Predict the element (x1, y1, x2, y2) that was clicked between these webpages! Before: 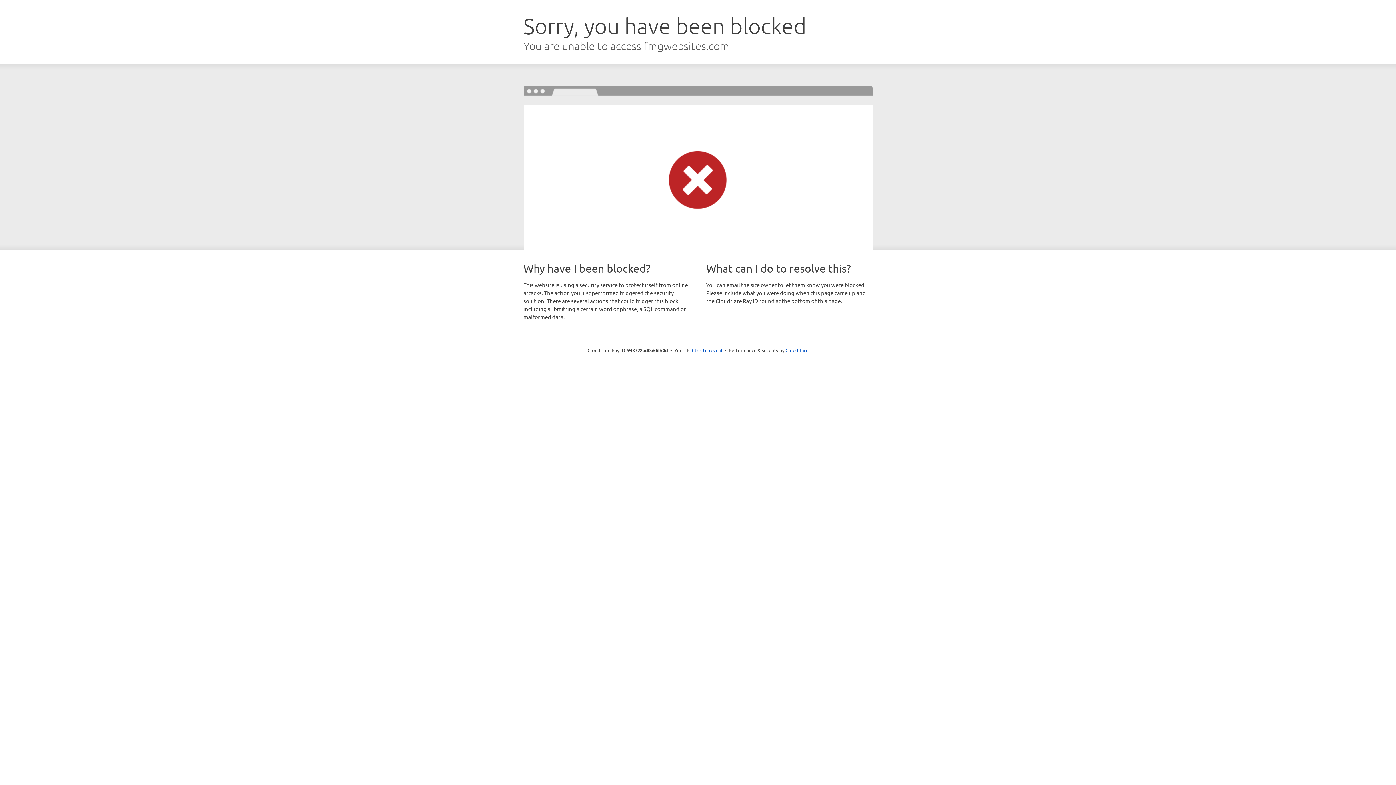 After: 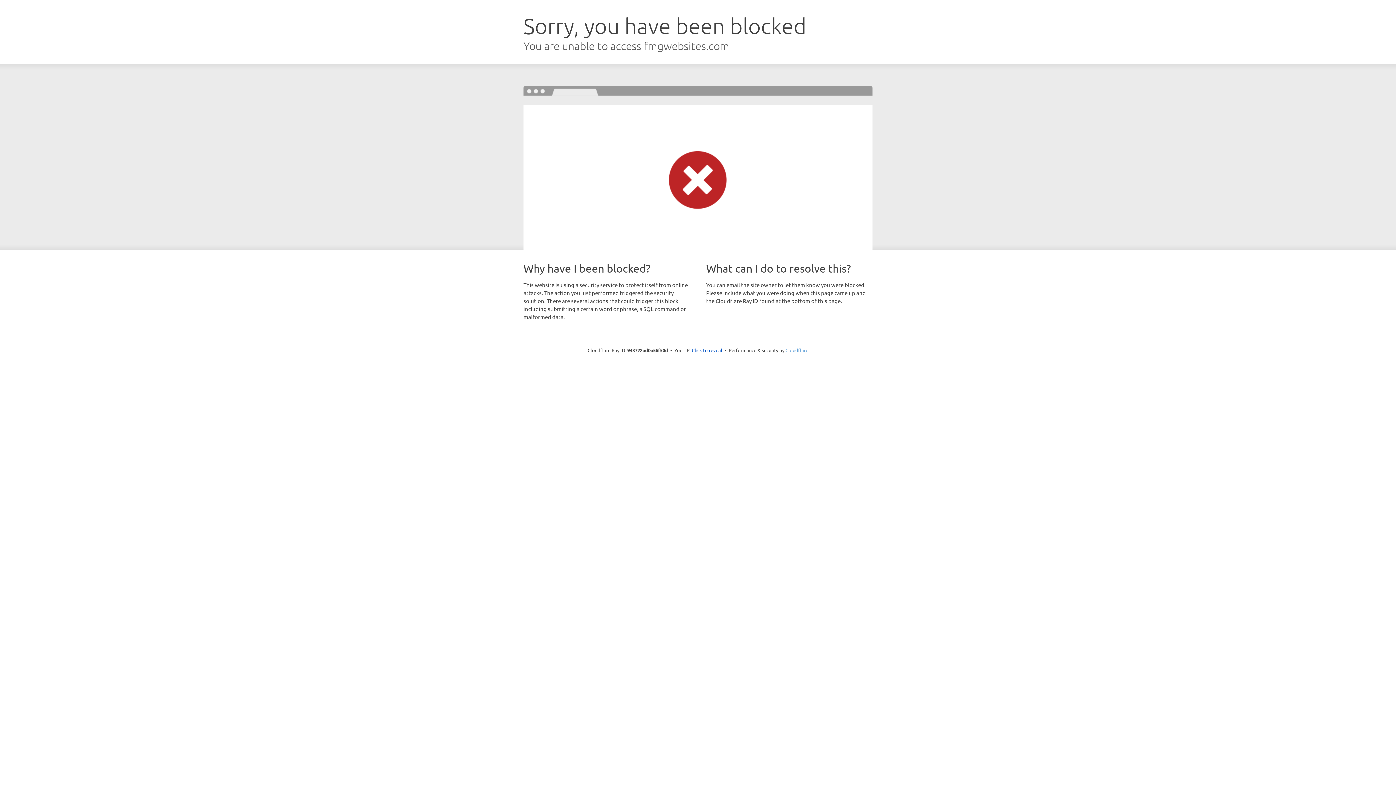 Action: bbox: (785, 347, 808, 353) label: Cloudflare